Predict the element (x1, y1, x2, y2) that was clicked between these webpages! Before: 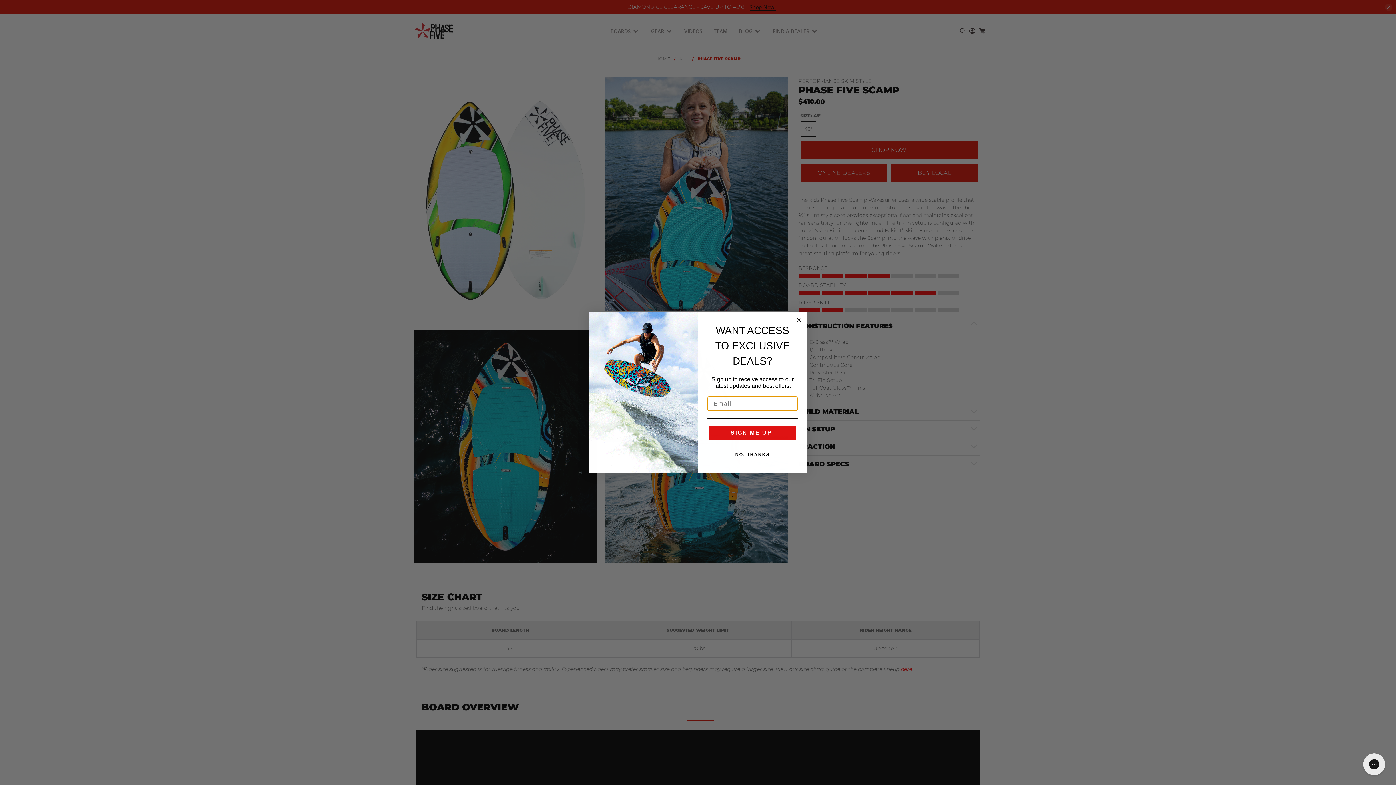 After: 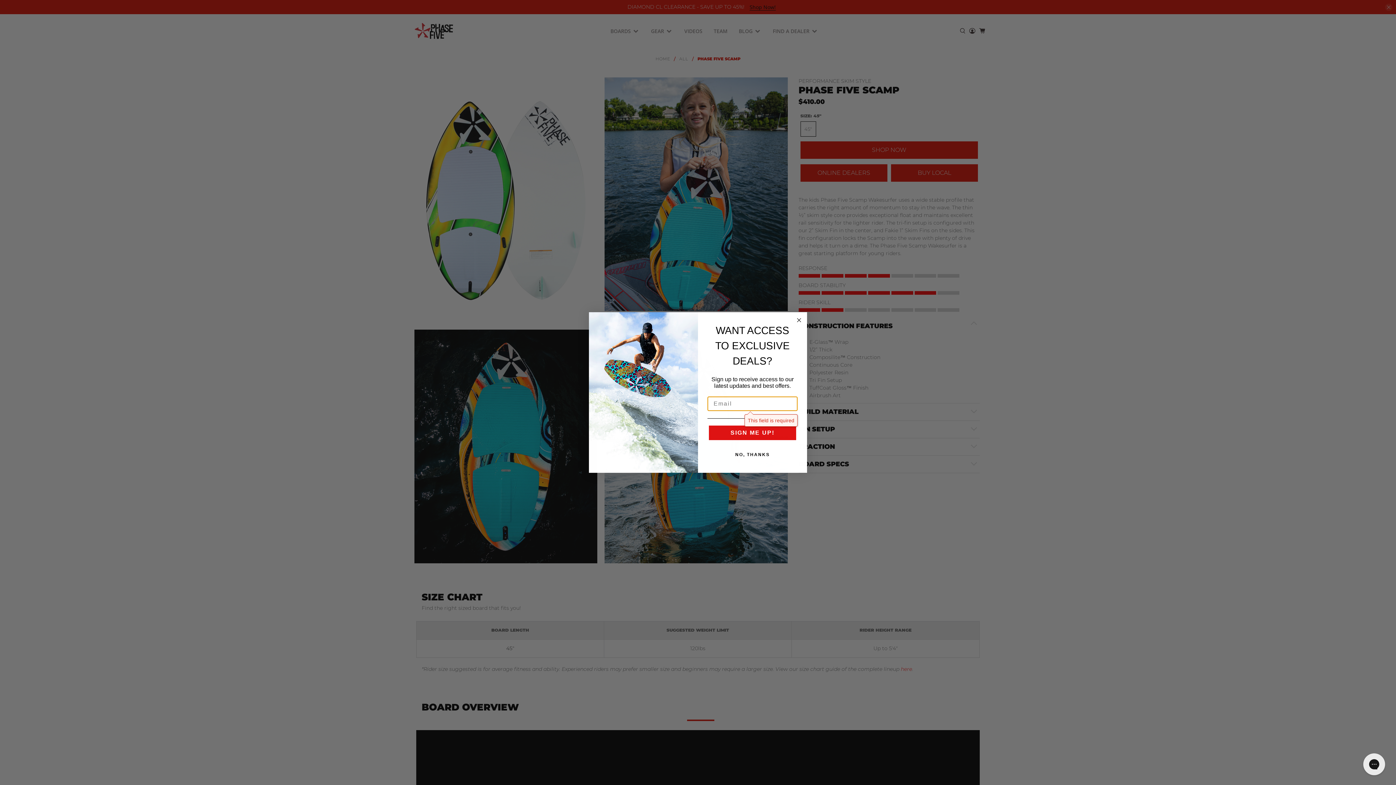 Action: label: SIGN ME UP! bbox: (709, 430, 796, 444)